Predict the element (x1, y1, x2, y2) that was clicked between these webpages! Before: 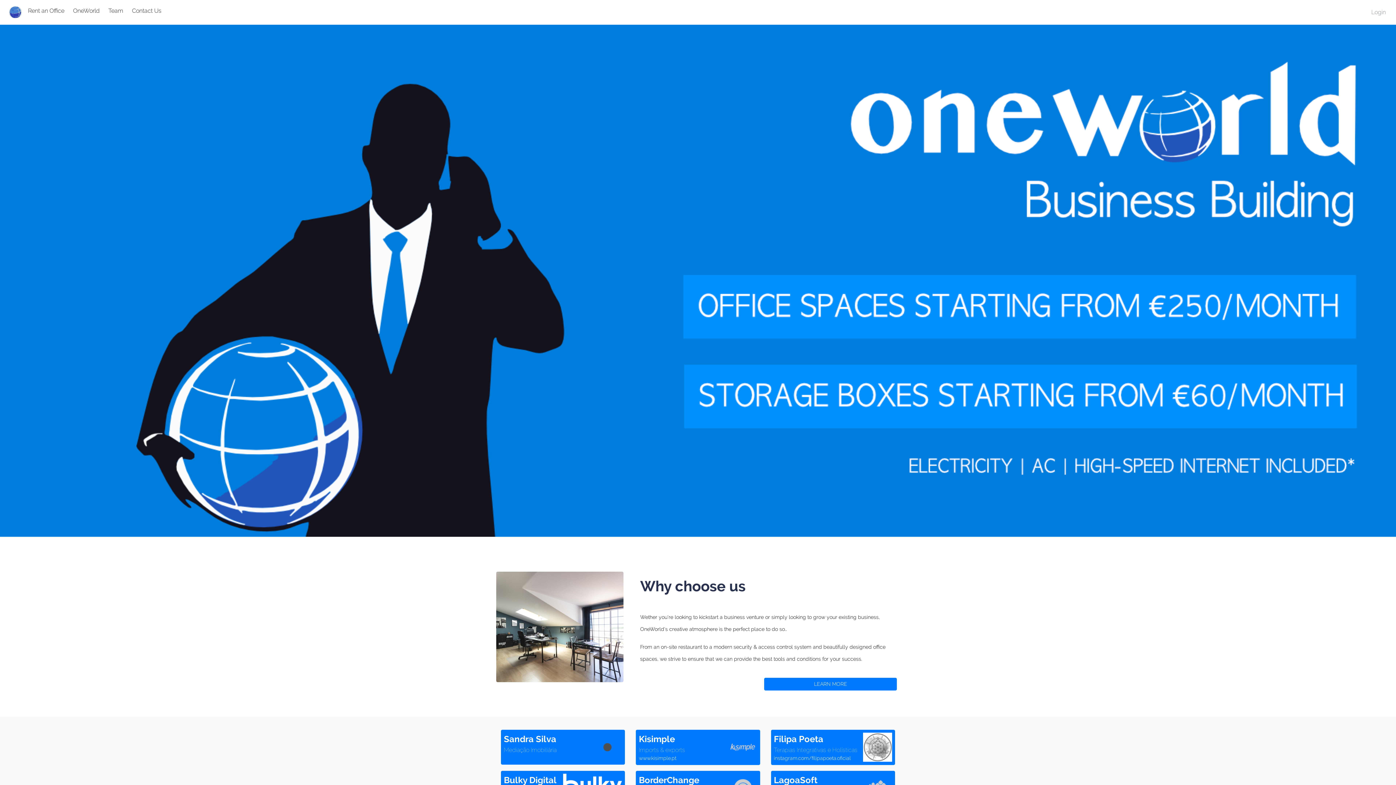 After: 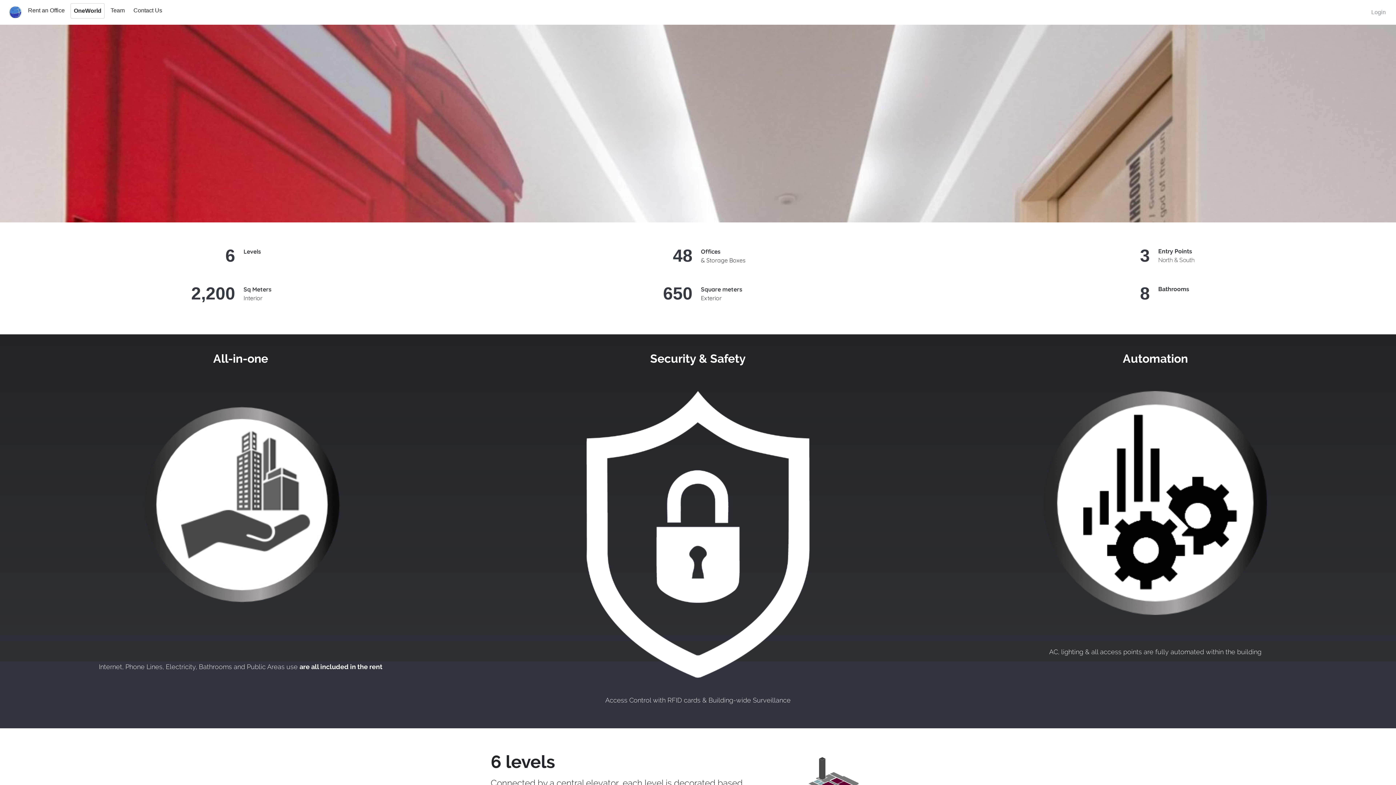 Action: label: LEARN MORE bbox: (764, 678, 897, 690)